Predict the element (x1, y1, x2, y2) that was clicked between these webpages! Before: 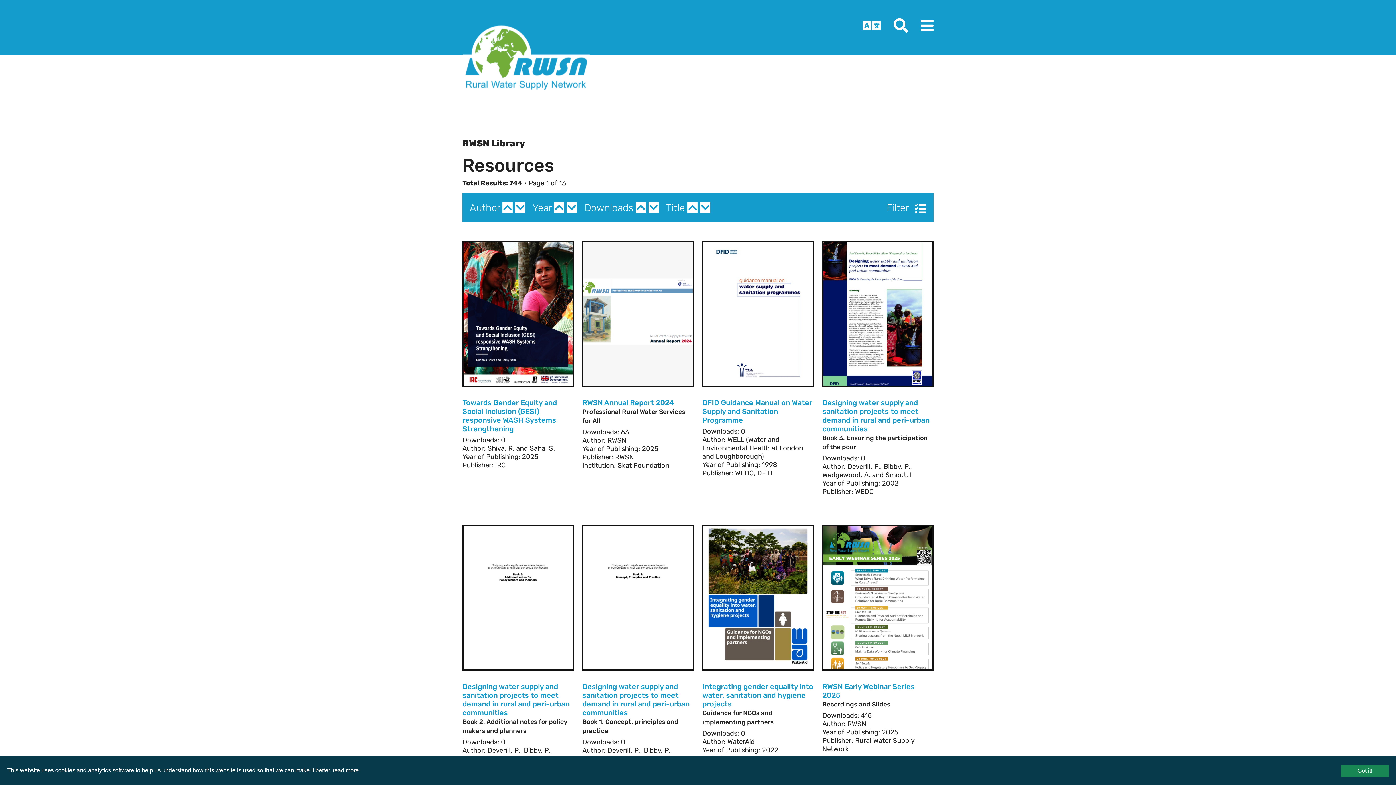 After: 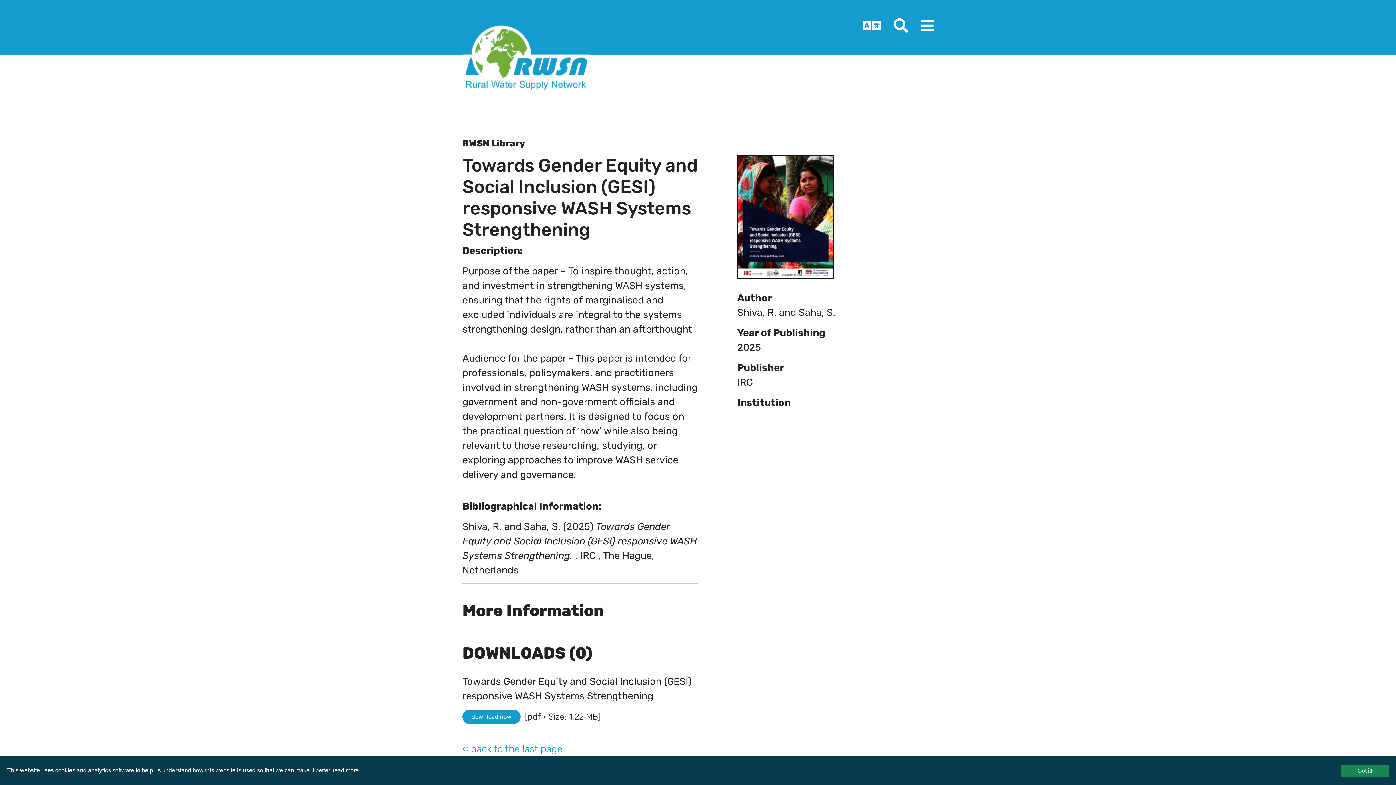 Action: bbox: (463, 307, 572, 319)